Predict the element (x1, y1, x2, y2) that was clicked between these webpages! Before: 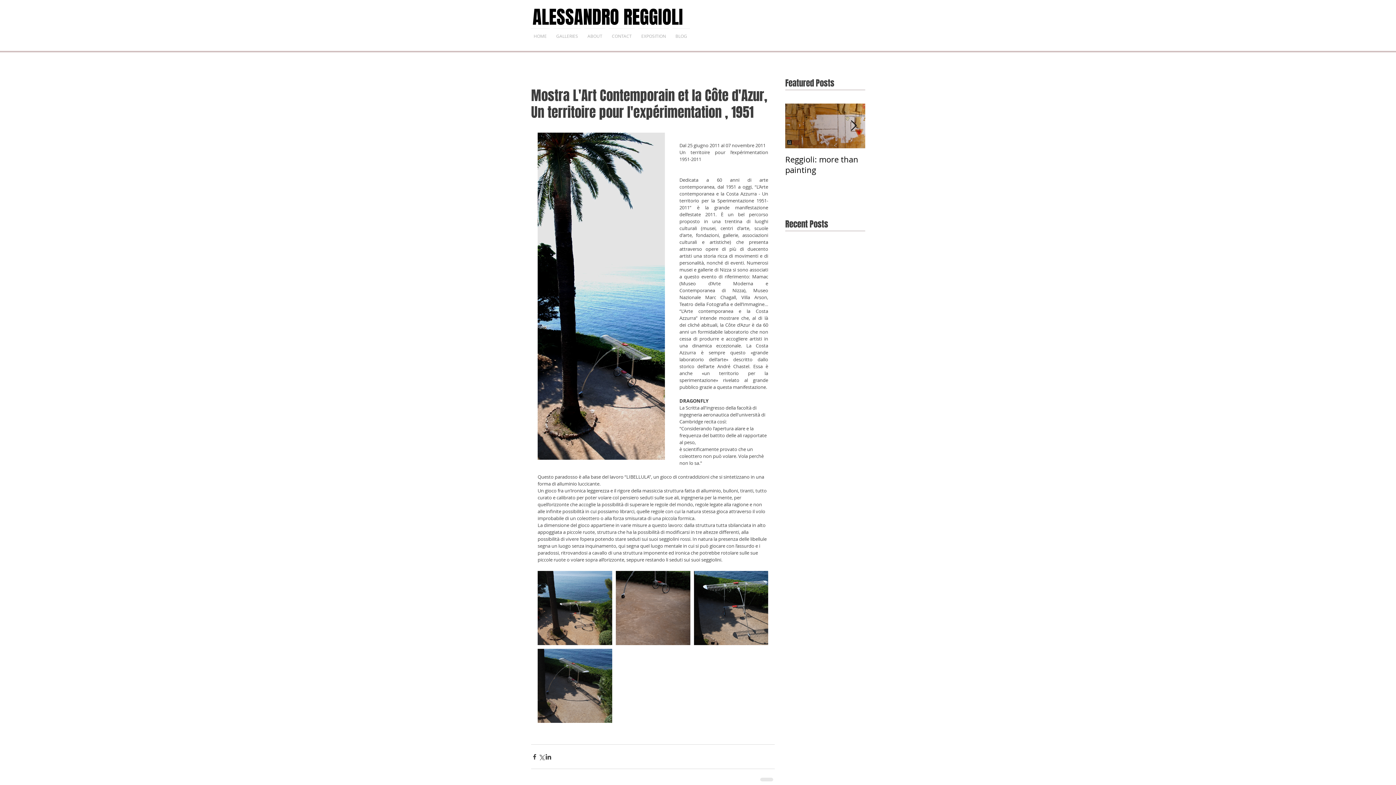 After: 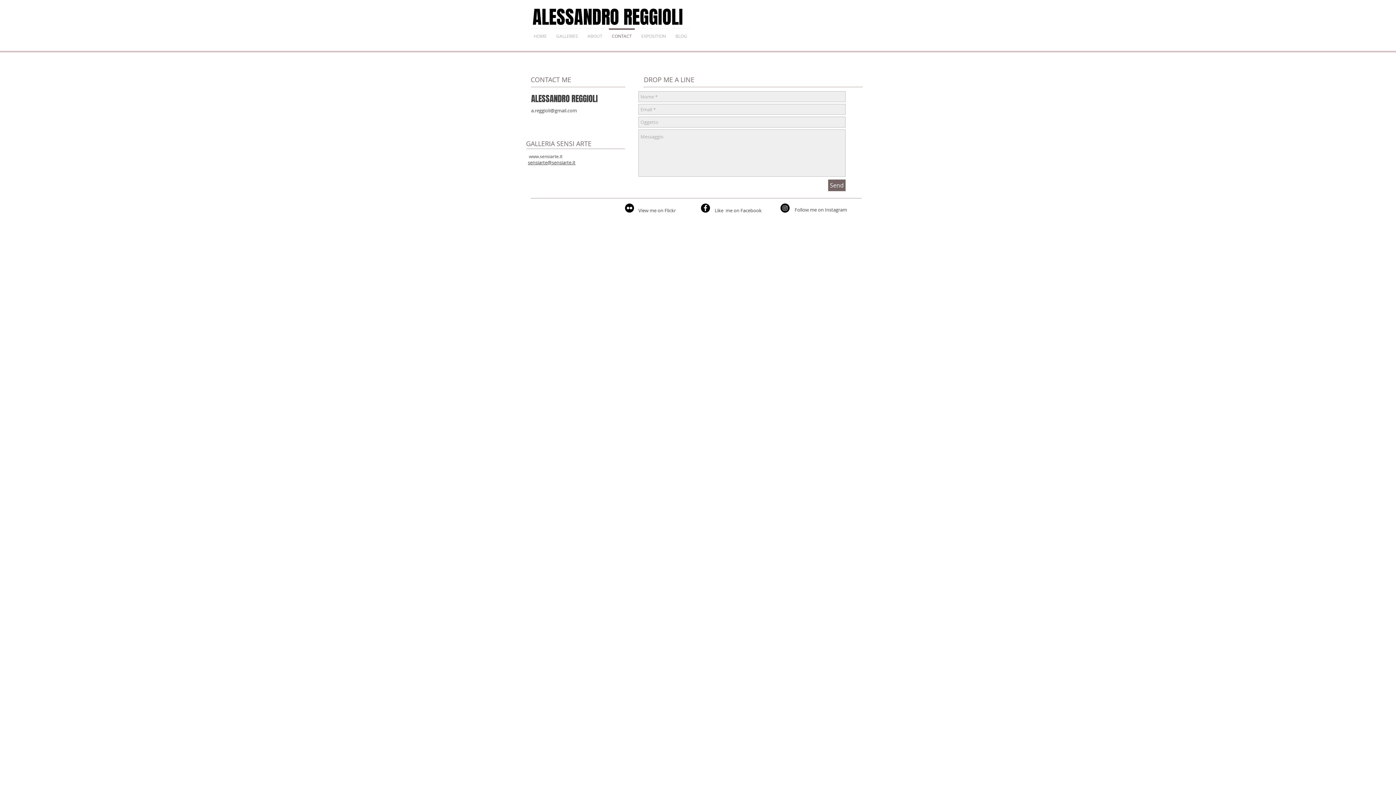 Action: label: CONTACT bbox: (607, 28, 636, 37)